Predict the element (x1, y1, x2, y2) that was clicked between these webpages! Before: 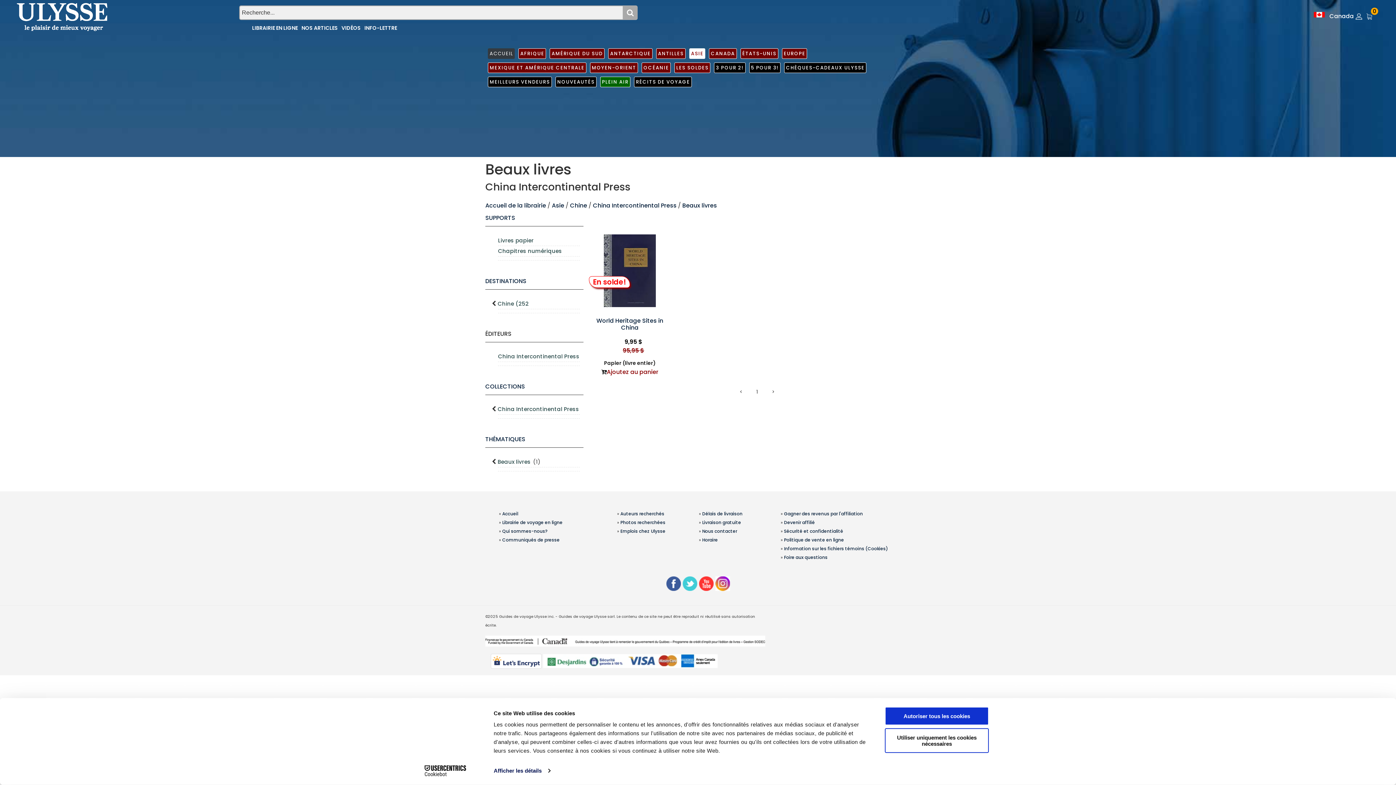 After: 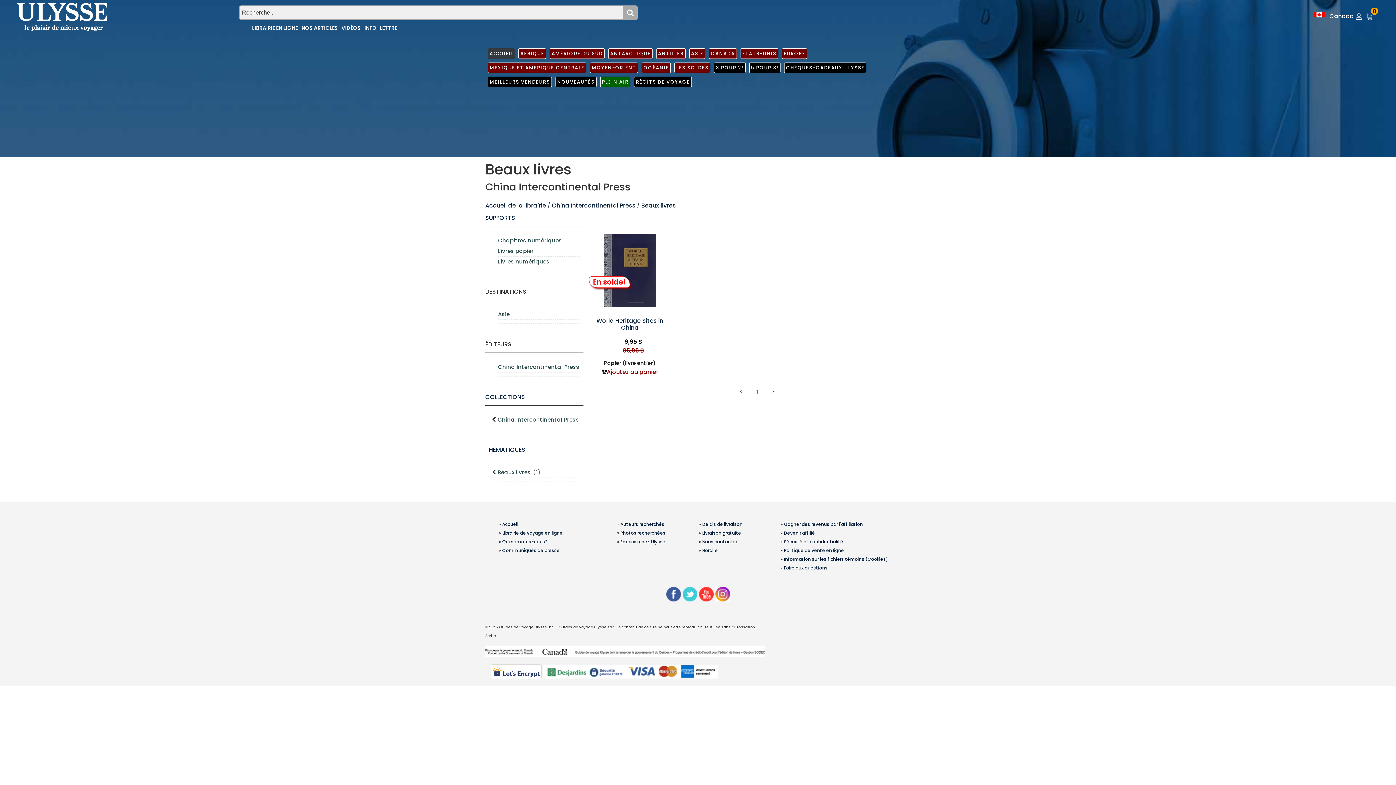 Action: bbox: (485, 213, 515, 222) label: SUPPORTS